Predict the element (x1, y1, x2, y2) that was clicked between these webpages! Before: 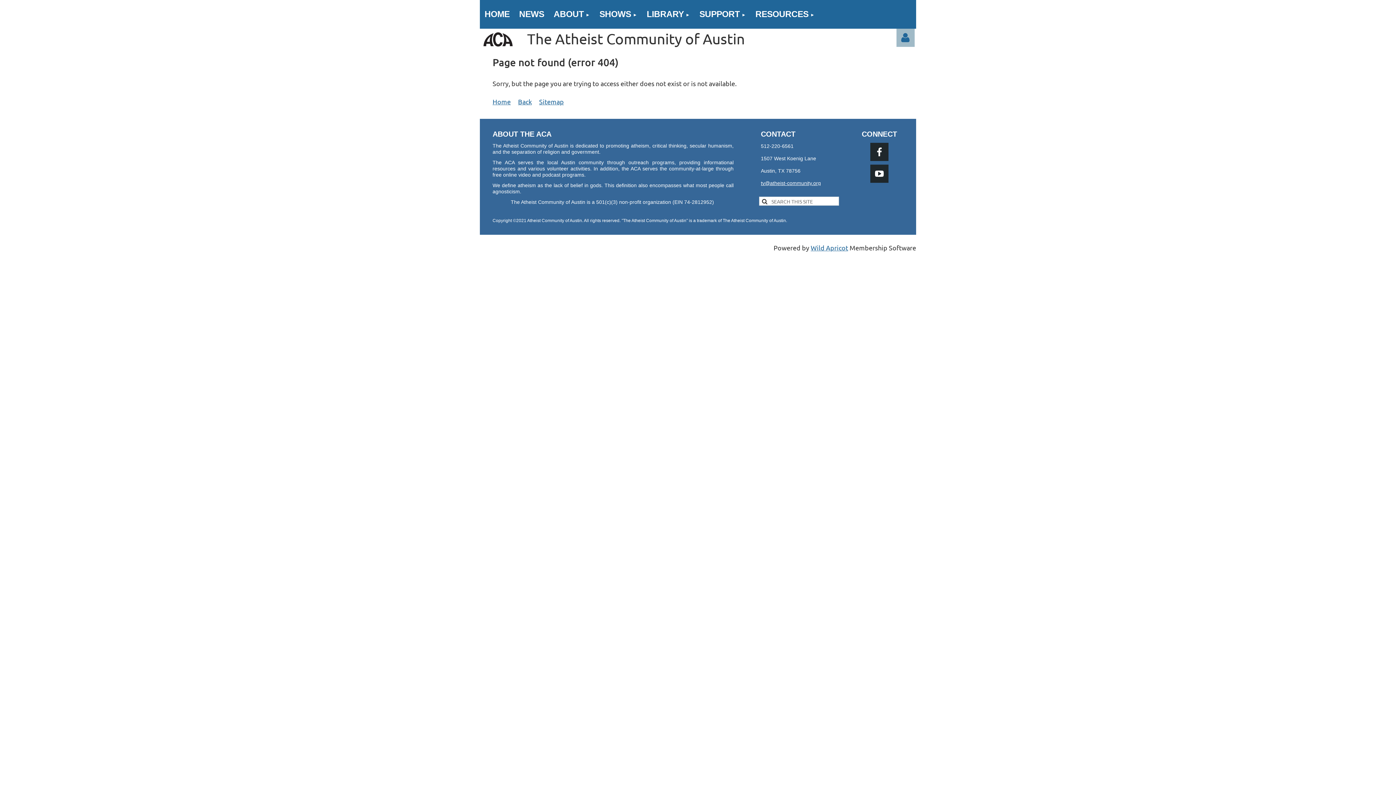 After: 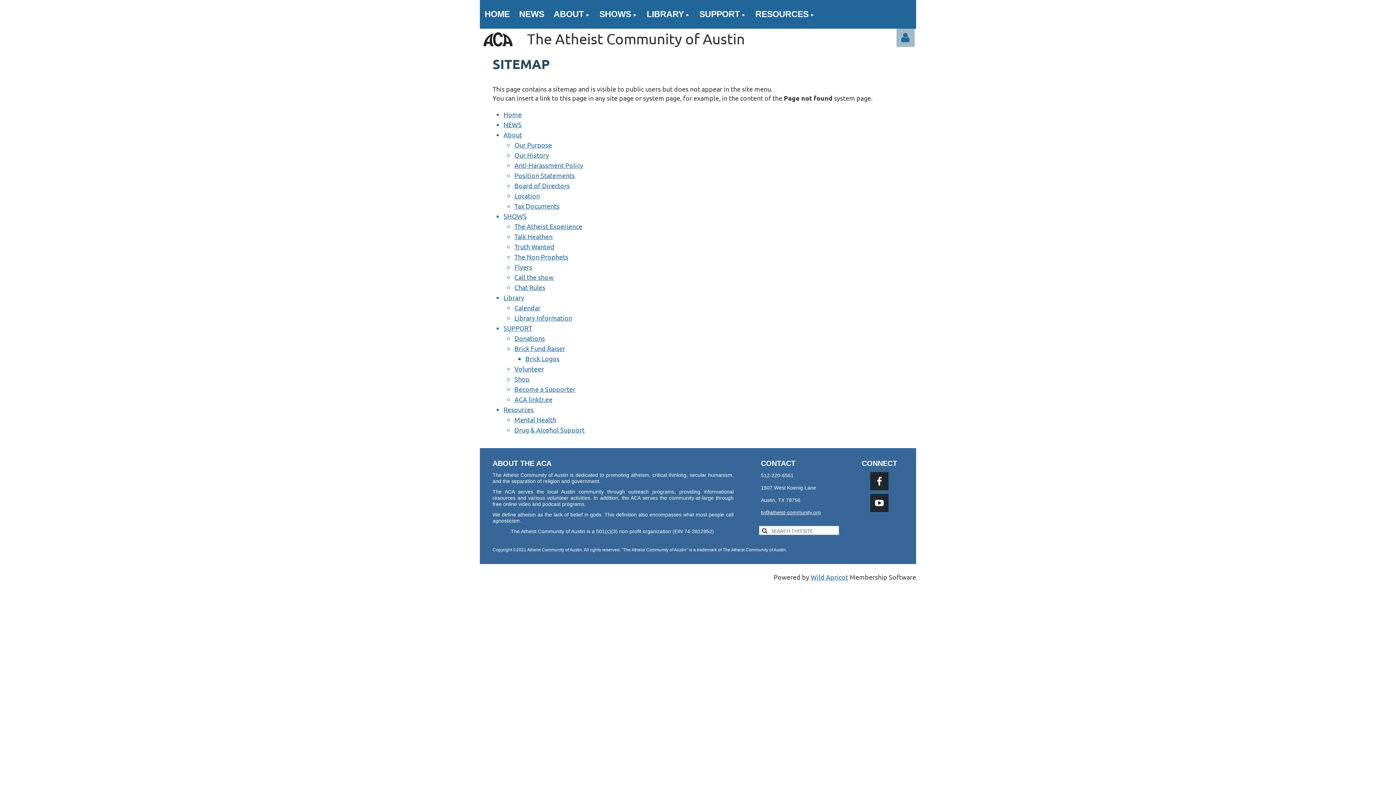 Action: bbox: (539, 97, 564, 105) label: Sitemap